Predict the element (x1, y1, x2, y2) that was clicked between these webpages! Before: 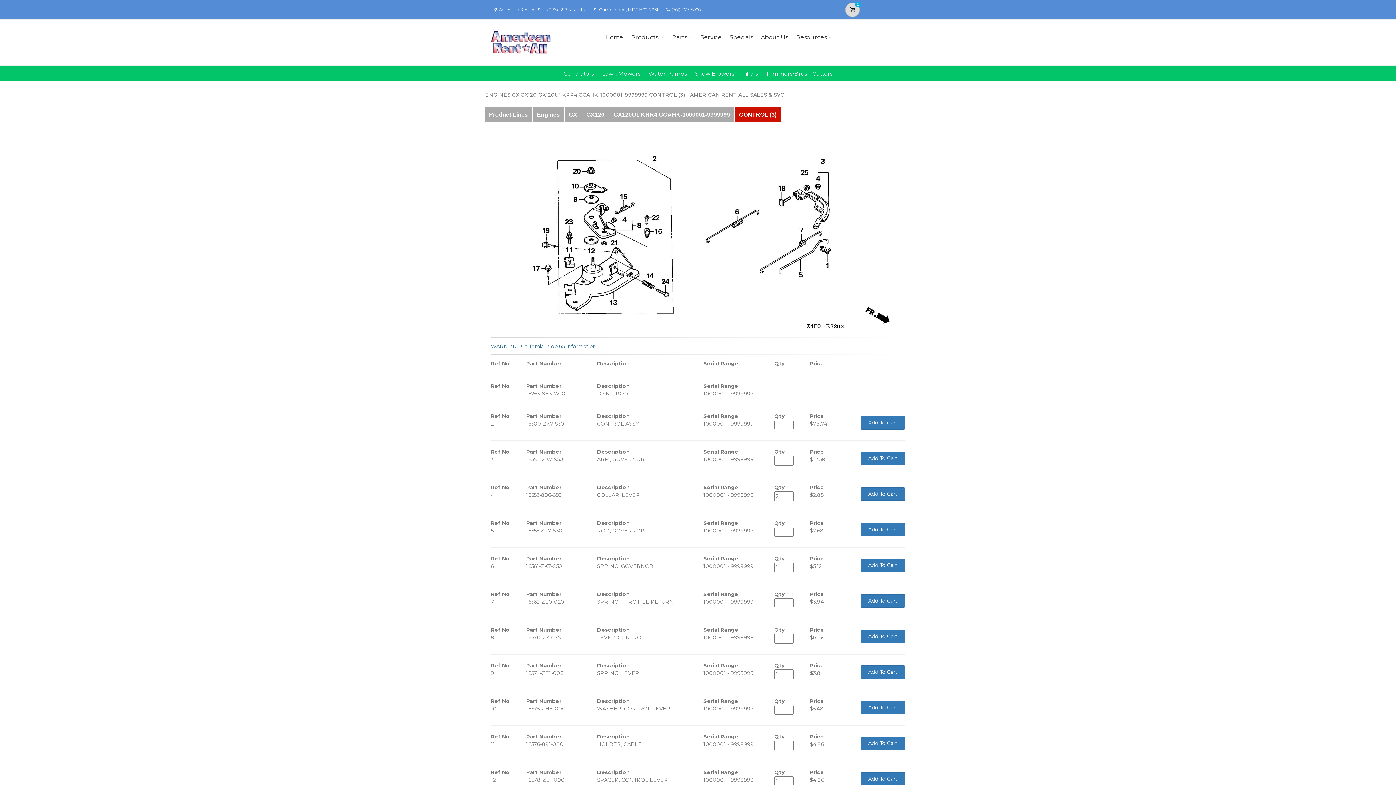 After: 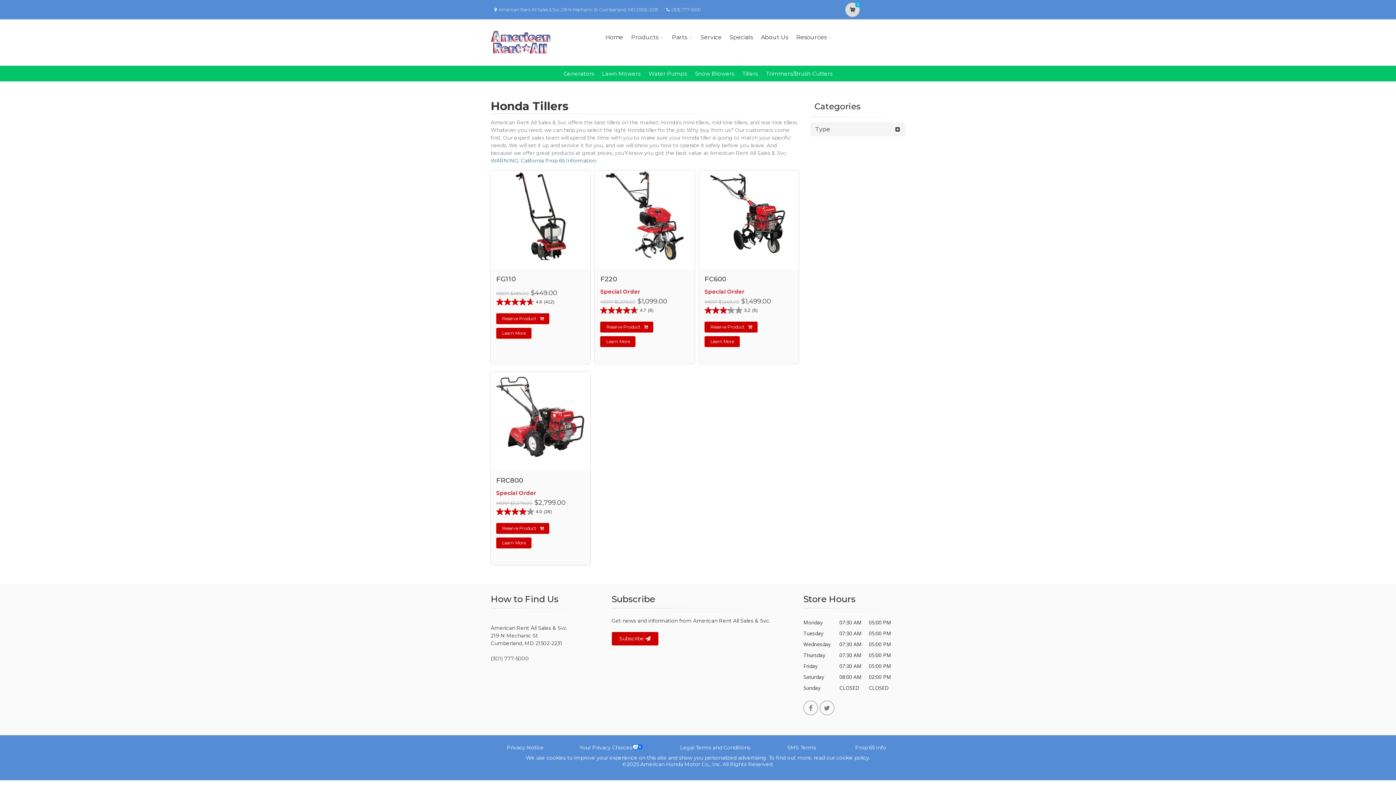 Action: label: Tillers bbox: (742, 70, 758, 77)